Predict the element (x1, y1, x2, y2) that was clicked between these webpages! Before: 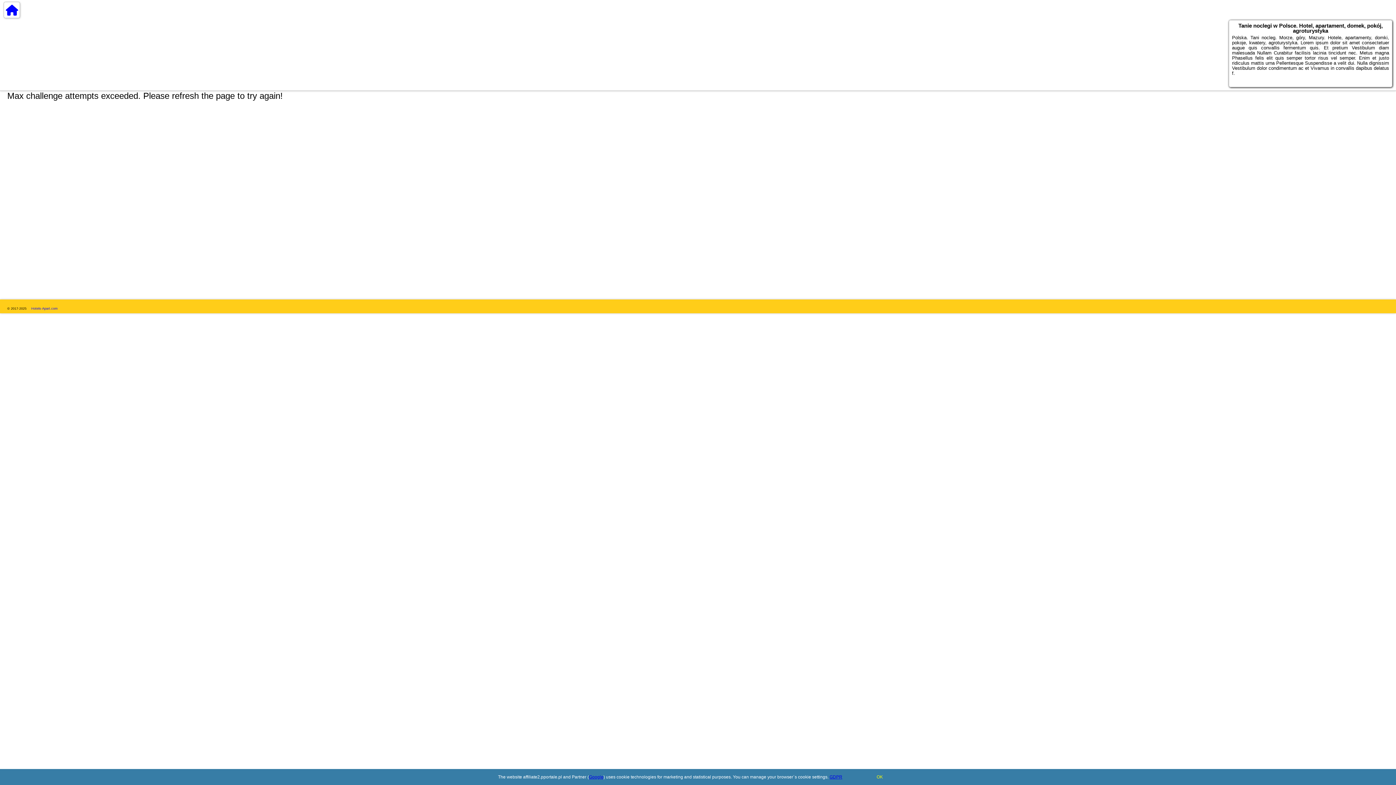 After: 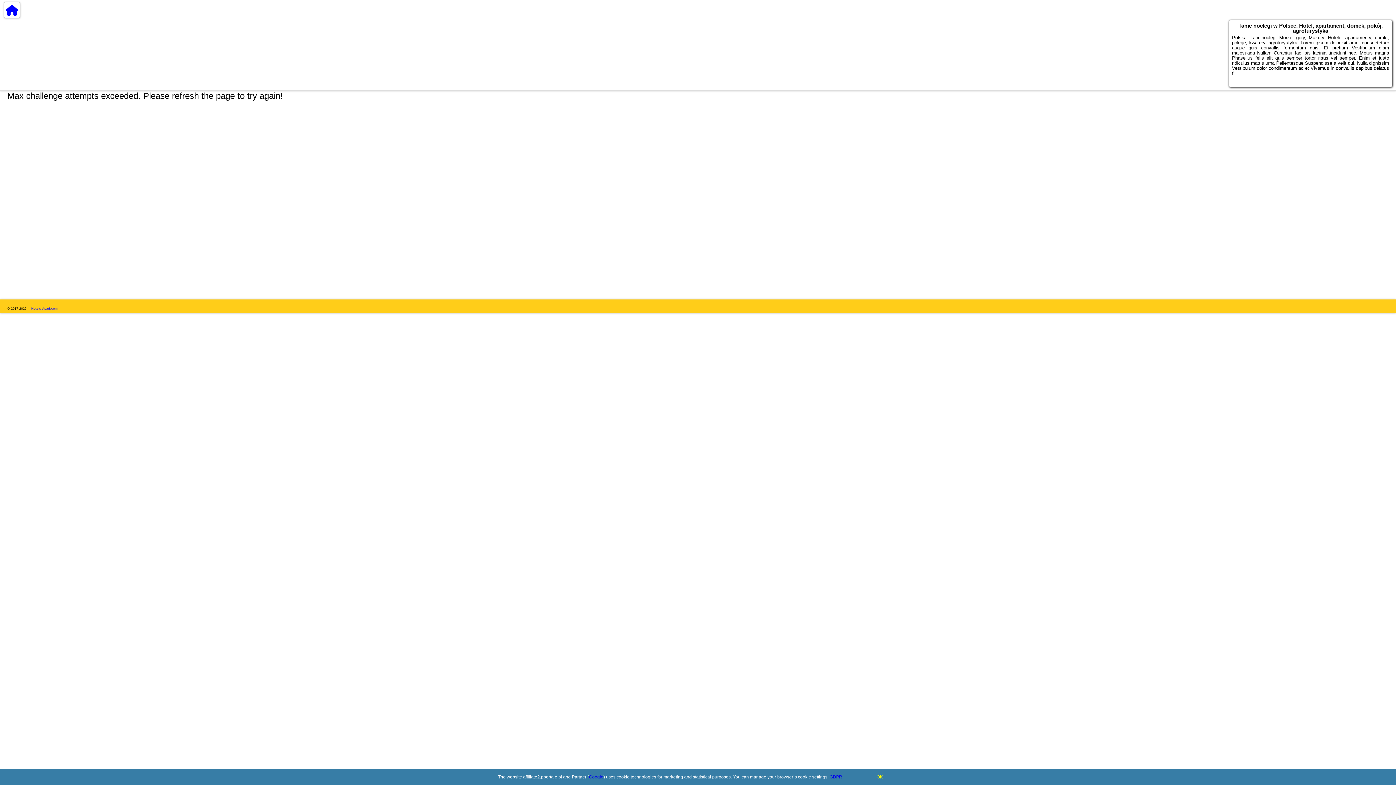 Action: bbox: (3, 1, 20, 18)